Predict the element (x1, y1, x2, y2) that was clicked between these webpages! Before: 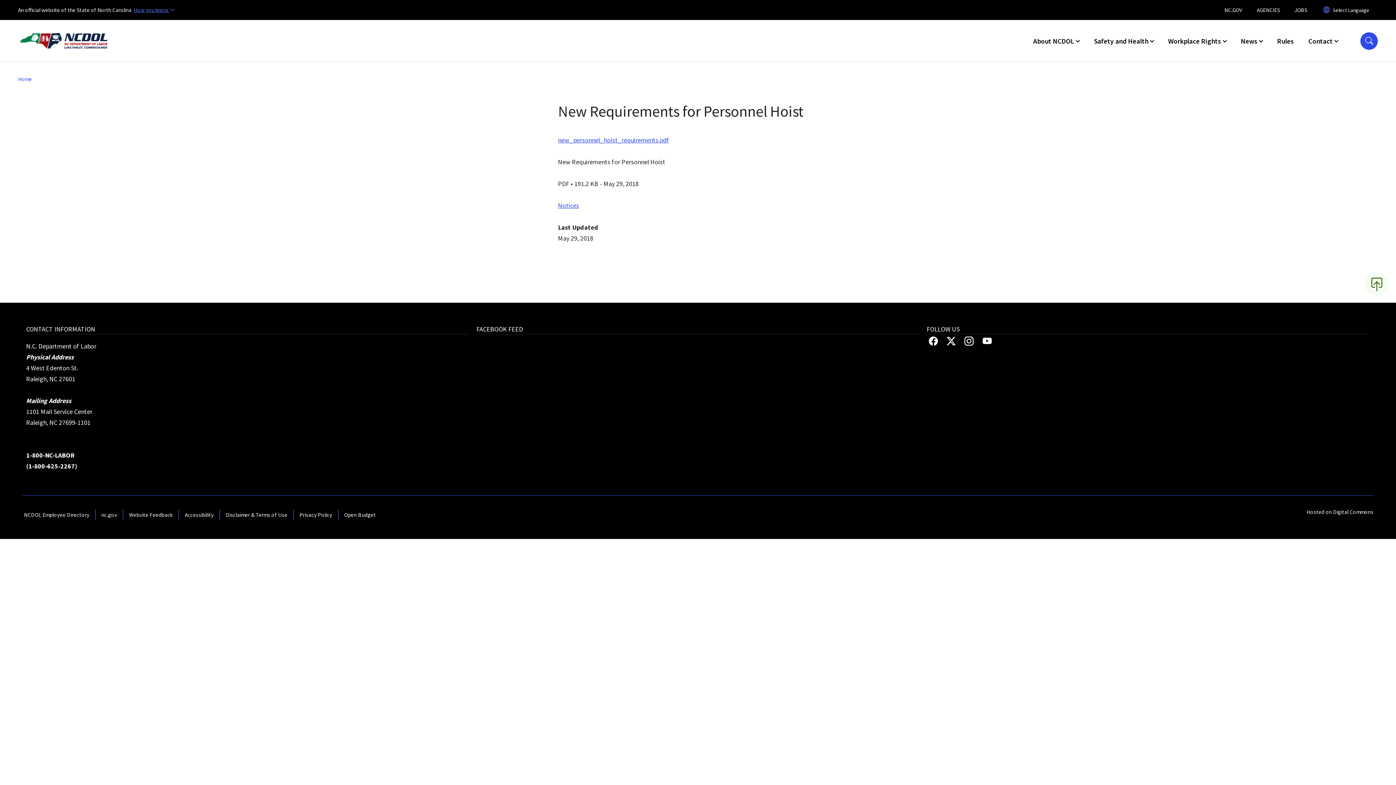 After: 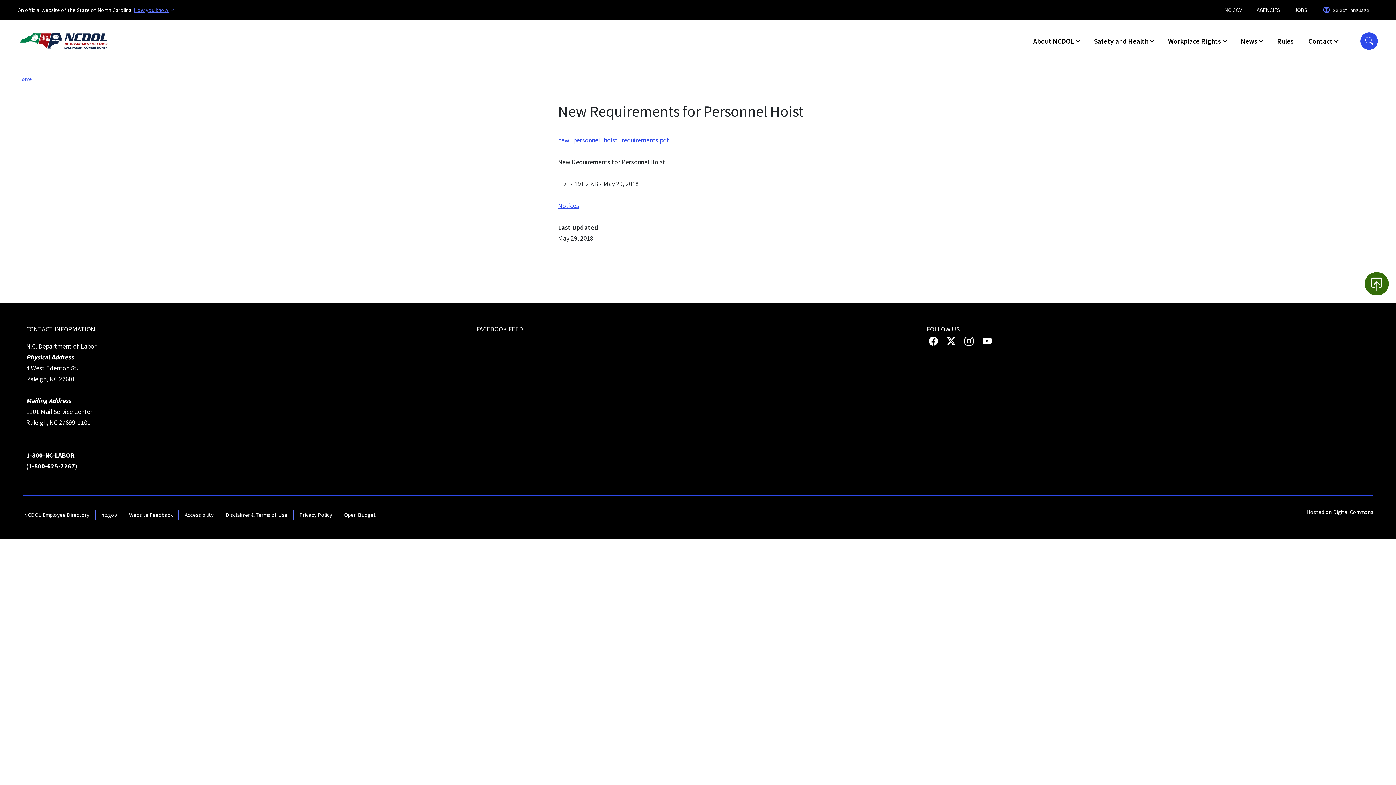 Action: bbox: (1365, 272, 1389, 295)